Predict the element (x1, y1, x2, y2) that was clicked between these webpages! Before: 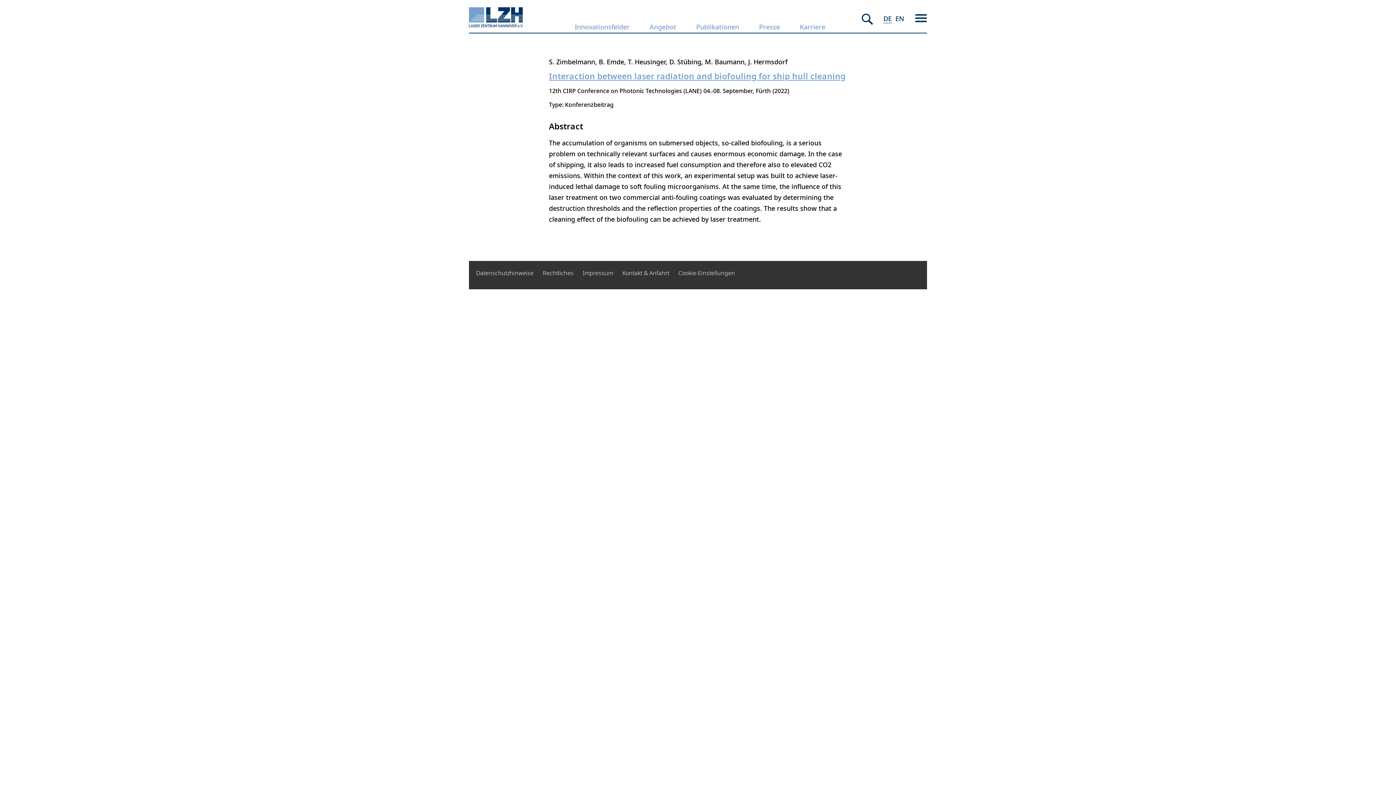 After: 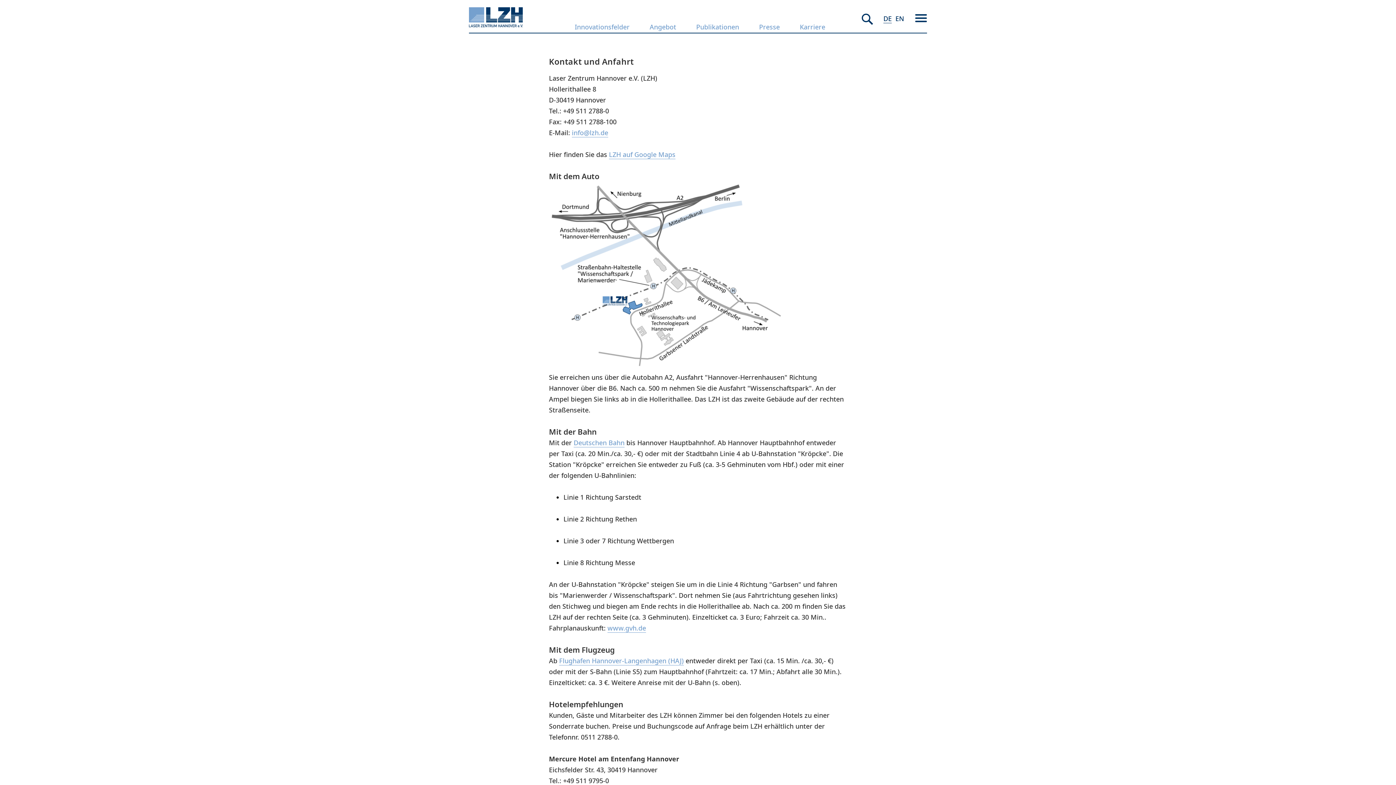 Action: label: Kontakt & Anfahrt bbox: (622, 269, 669, 277)